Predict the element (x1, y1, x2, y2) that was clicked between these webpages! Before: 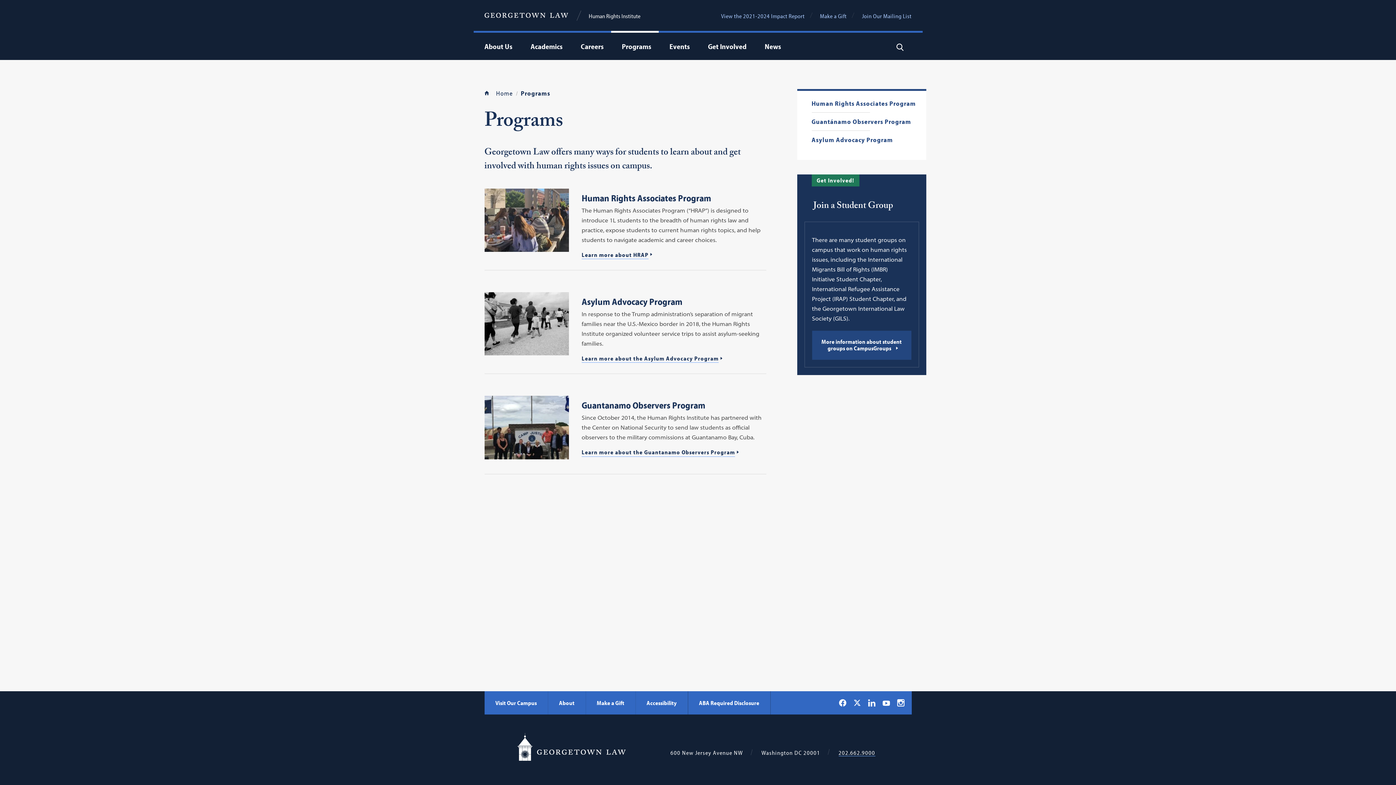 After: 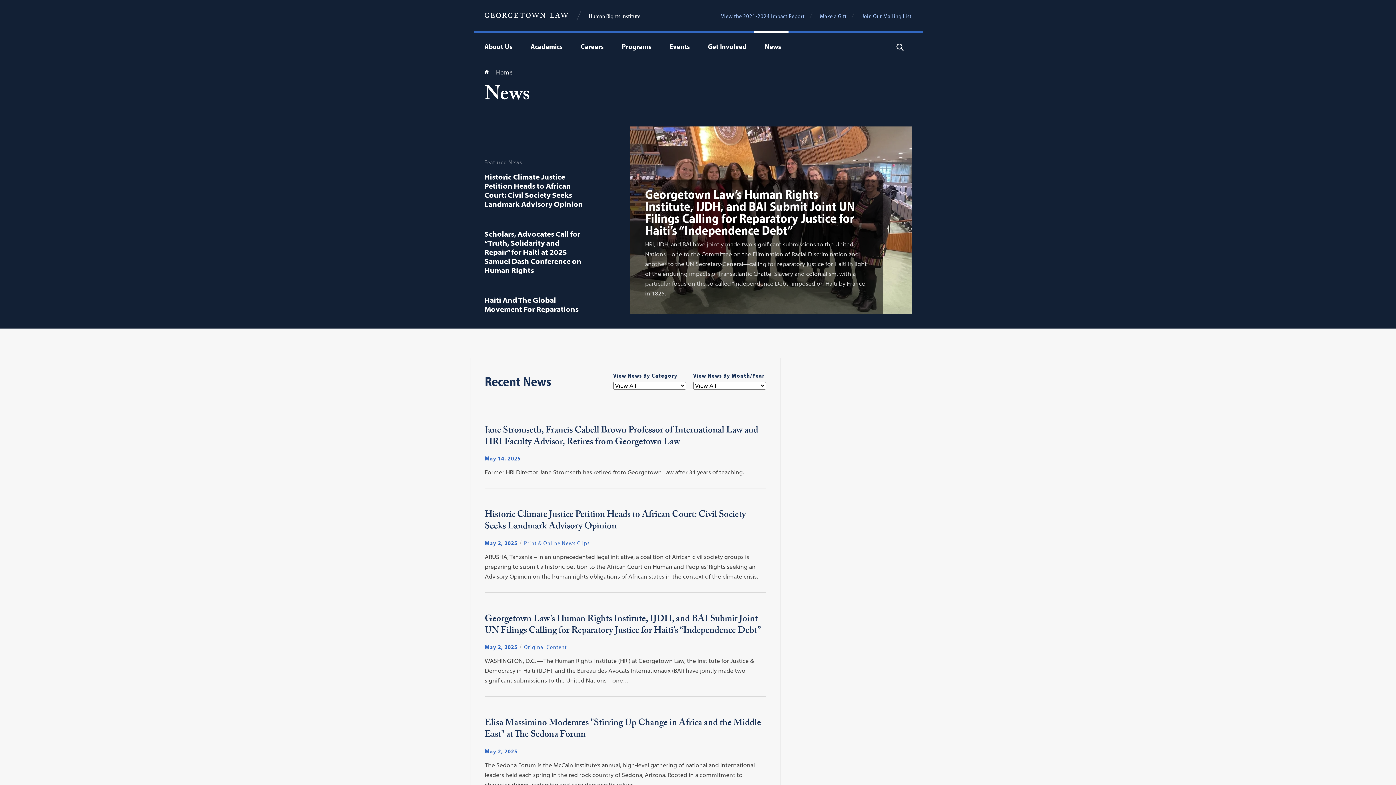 Action: label: News bbox: (754, 32, 788, 60)